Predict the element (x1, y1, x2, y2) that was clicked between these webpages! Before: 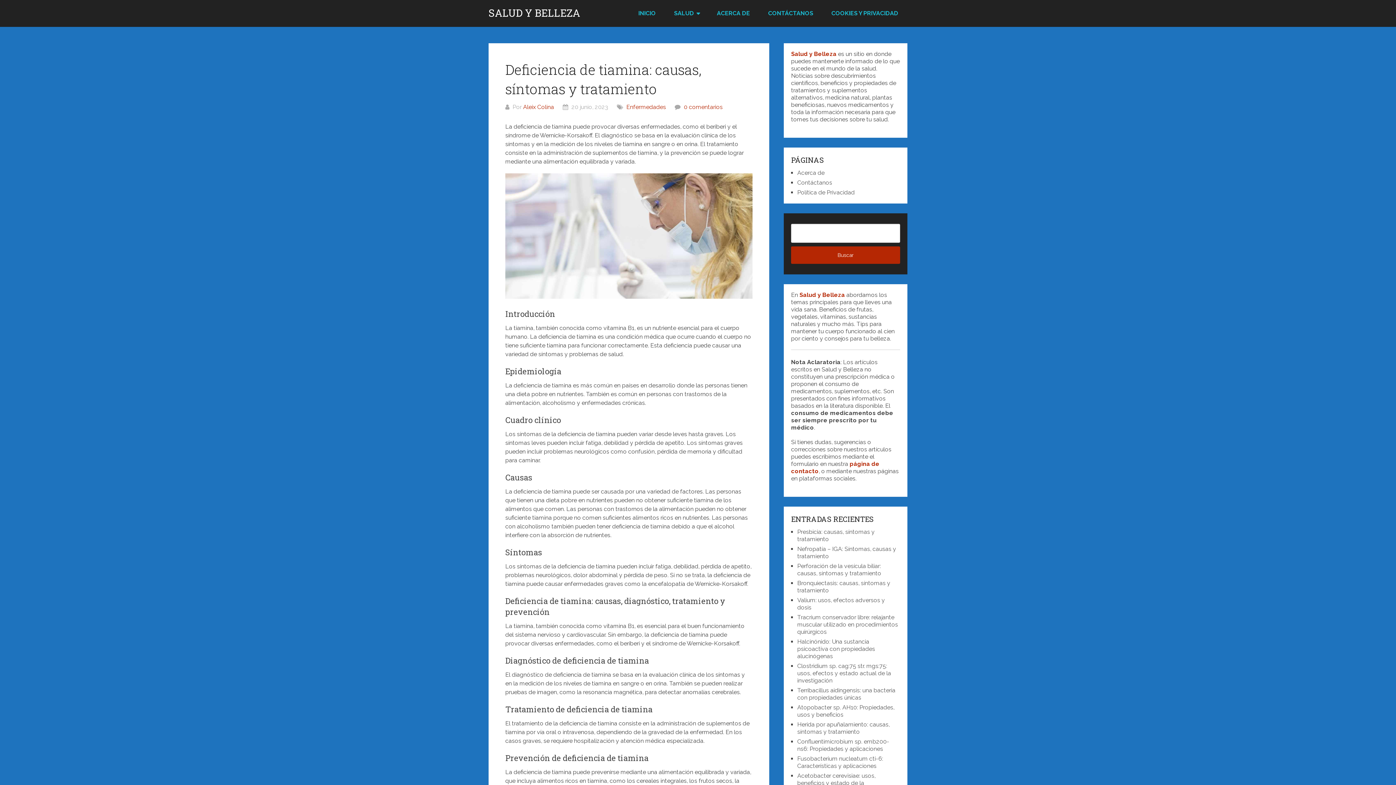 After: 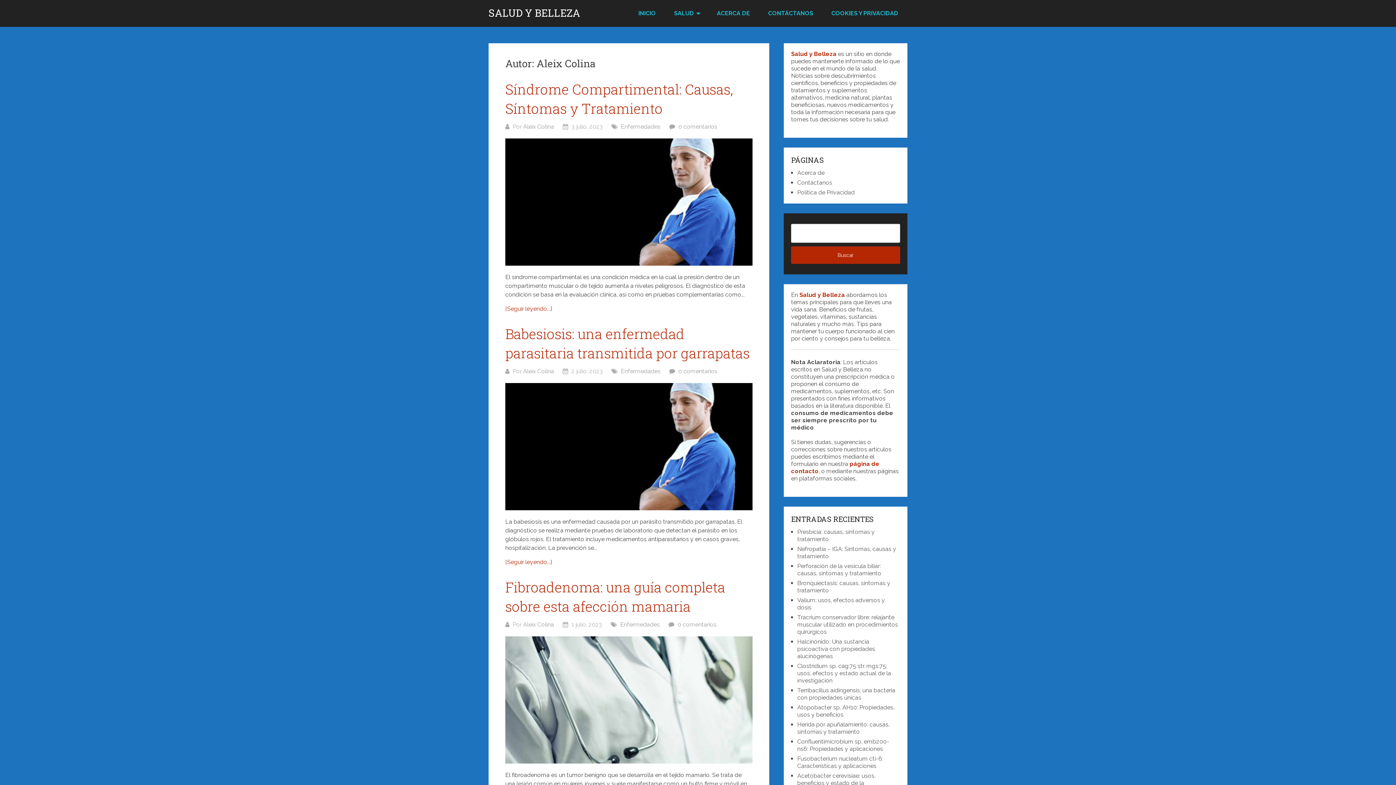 Action: label: Aleix Colina bbox: (523, 103, 554, 110)